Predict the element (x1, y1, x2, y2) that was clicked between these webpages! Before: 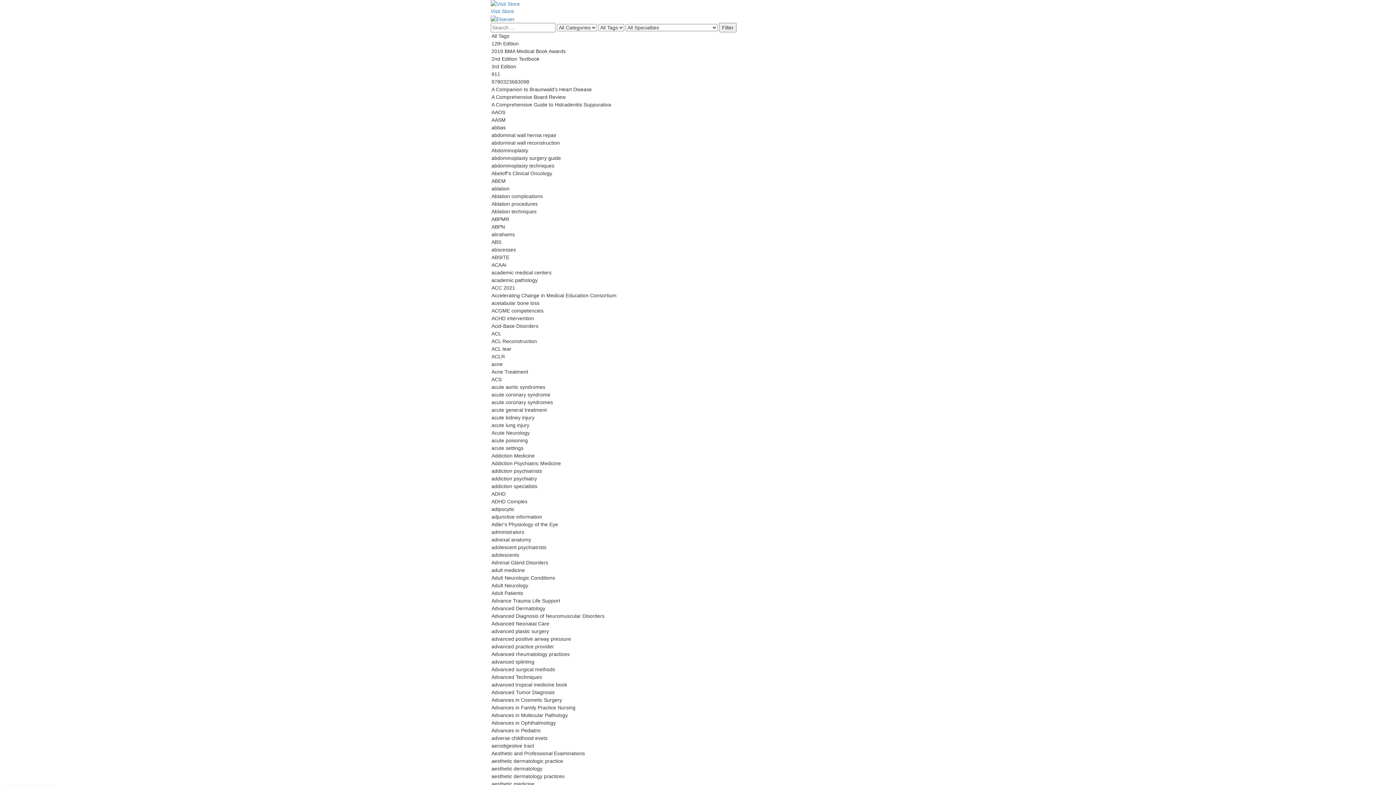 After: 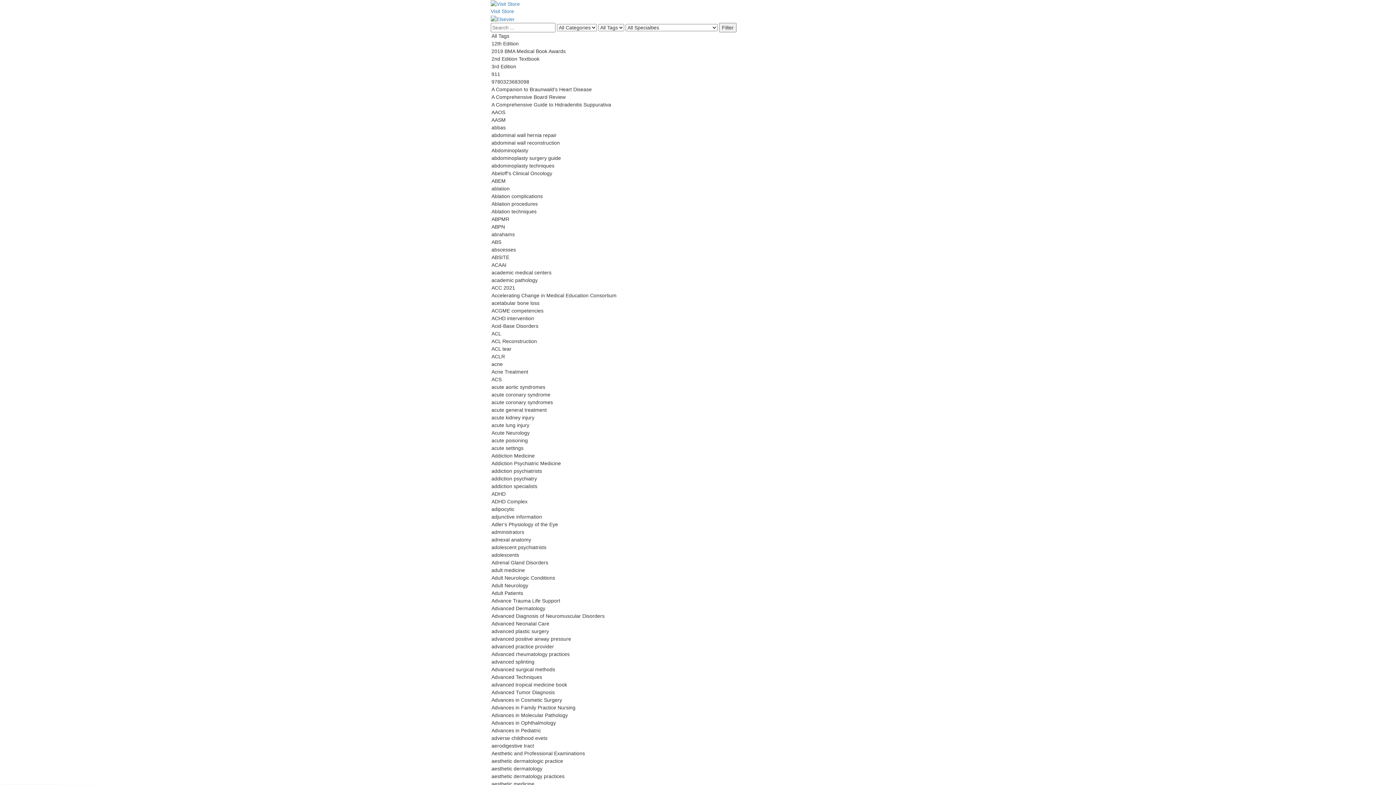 Action: bbox: (490, 15, 514, 21)